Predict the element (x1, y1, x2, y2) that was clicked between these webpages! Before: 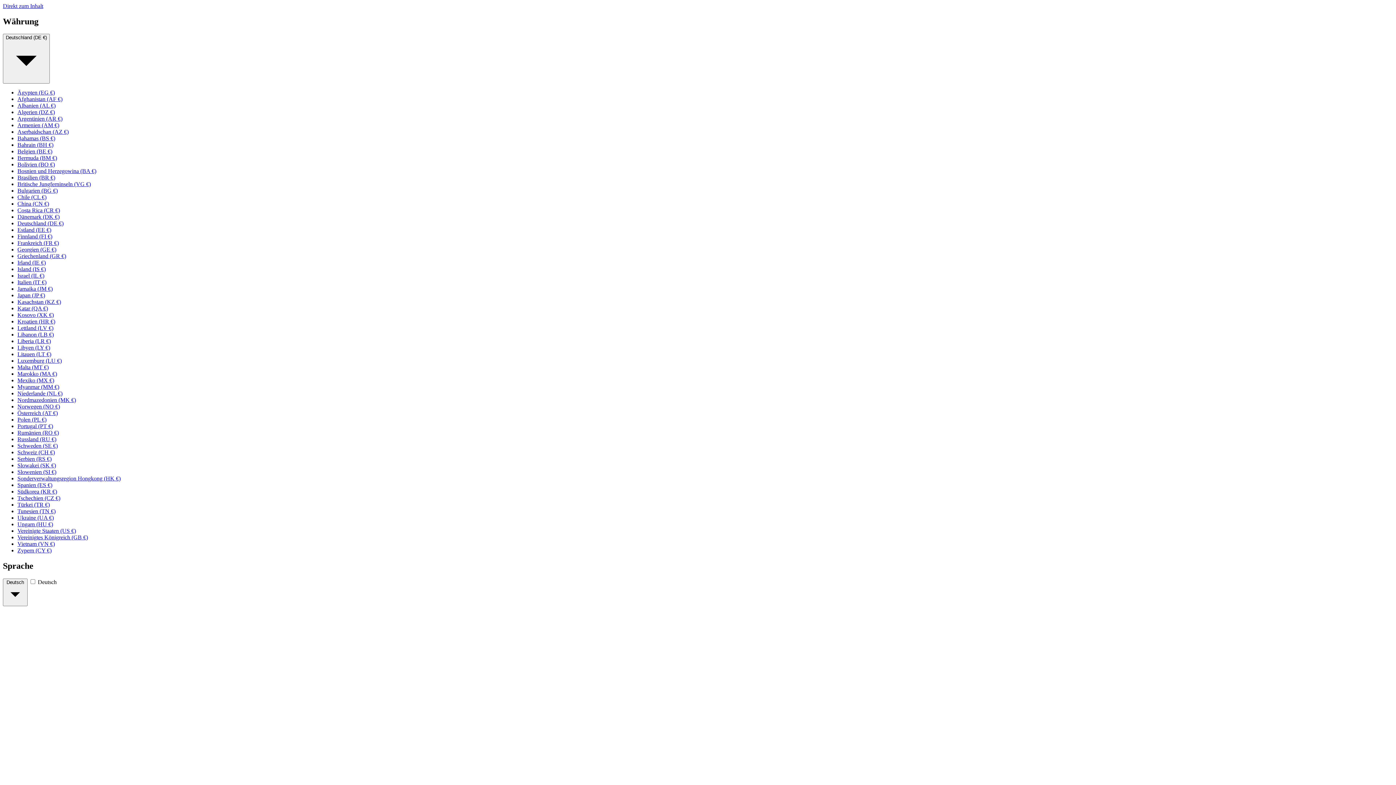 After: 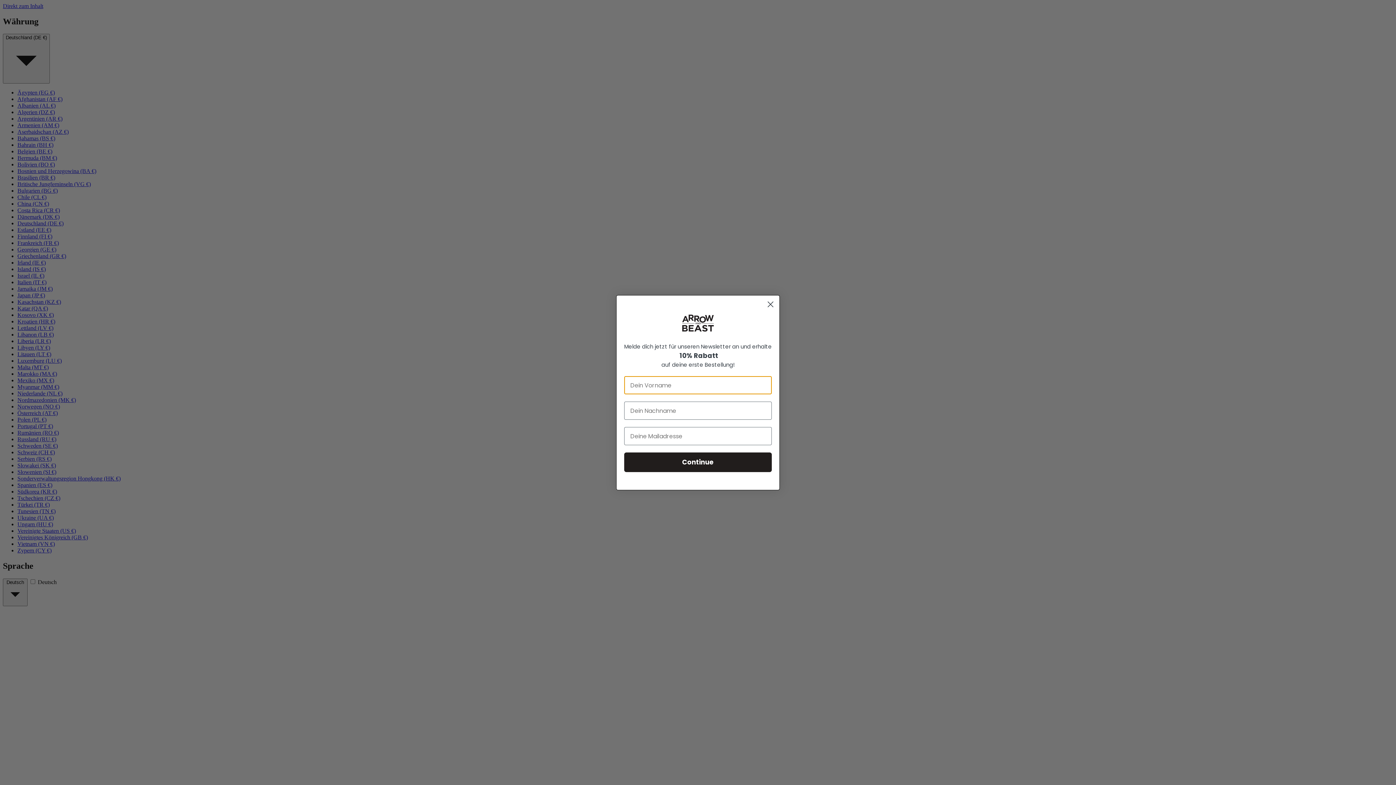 Action: label: Litauen (LT €) bbox: (17, 351, 51, 357)